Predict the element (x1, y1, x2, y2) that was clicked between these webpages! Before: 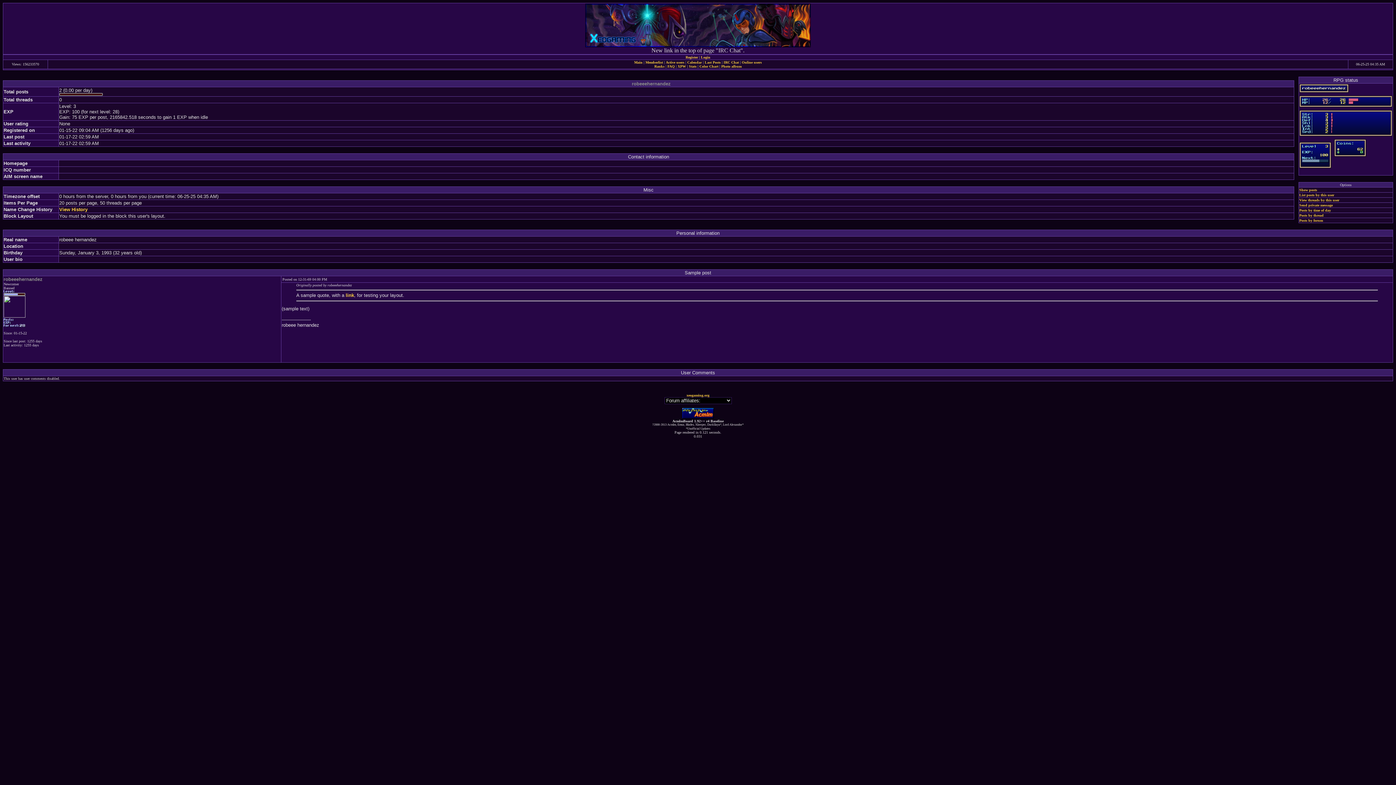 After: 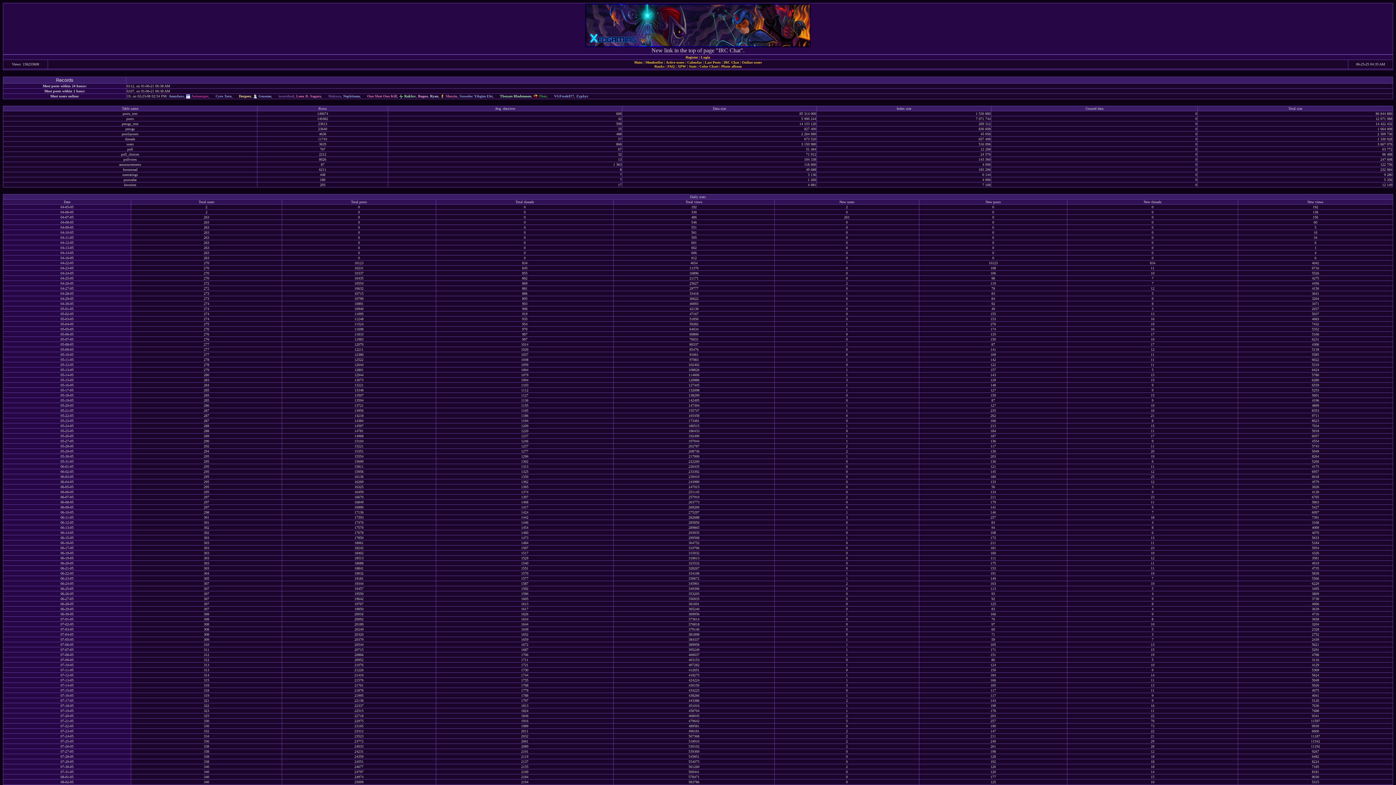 Action: label: Stats bbox: (689, 64, 696, 68)